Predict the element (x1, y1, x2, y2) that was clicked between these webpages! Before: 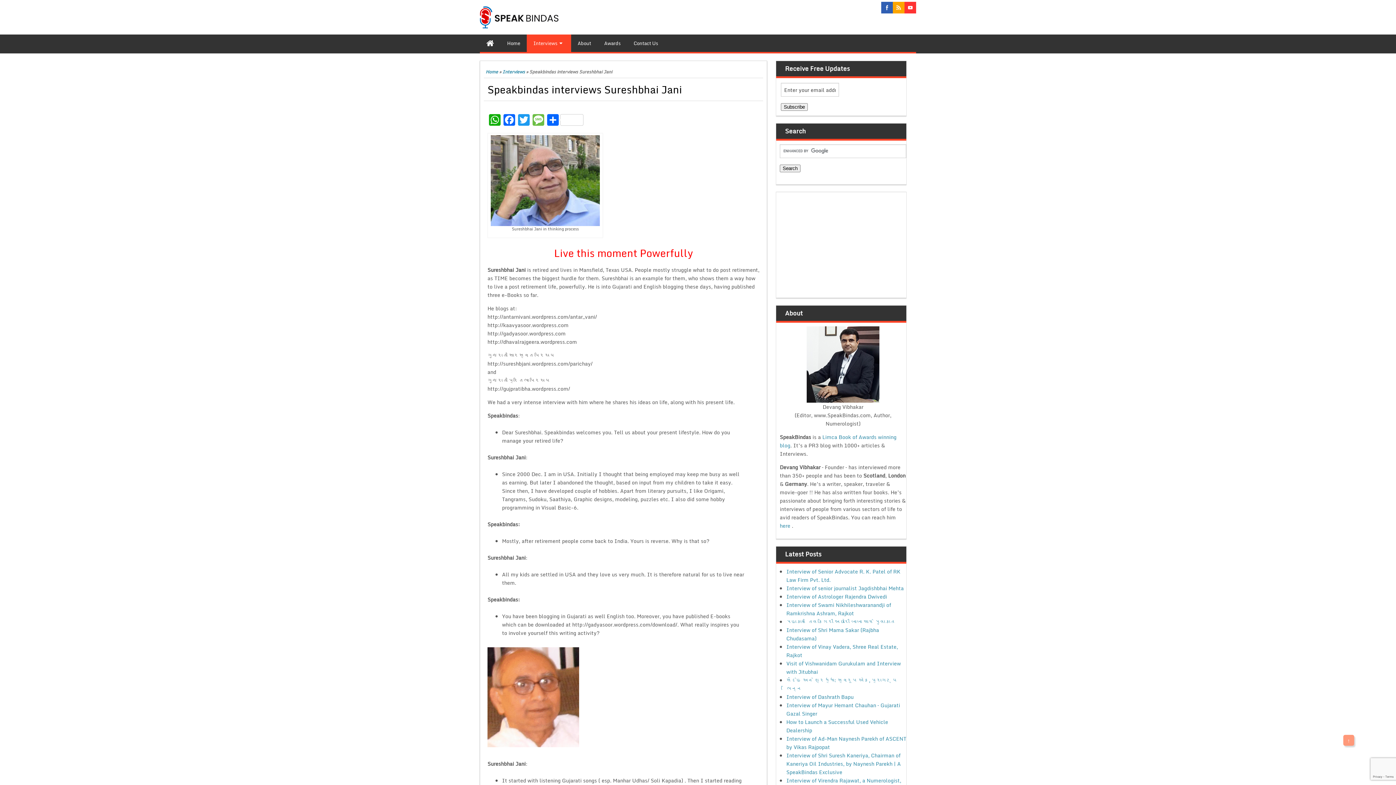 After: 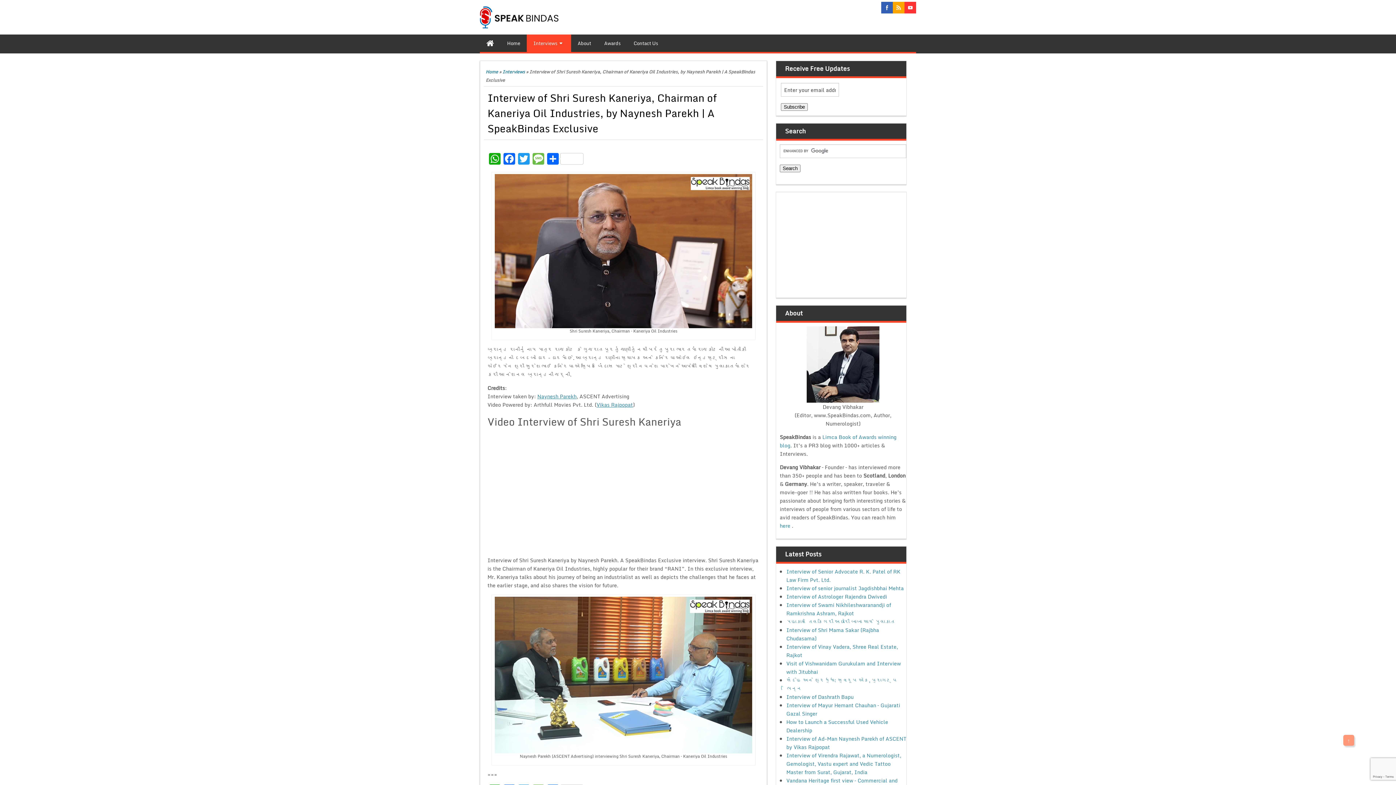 Action: label: Interview of Shri Suresh Kaneriya, Chairman of Kaneriya Oil Industries, by Naynesh Parekh | A SpeakBindas Exclusive bbox: (786, 751, 901, 776)